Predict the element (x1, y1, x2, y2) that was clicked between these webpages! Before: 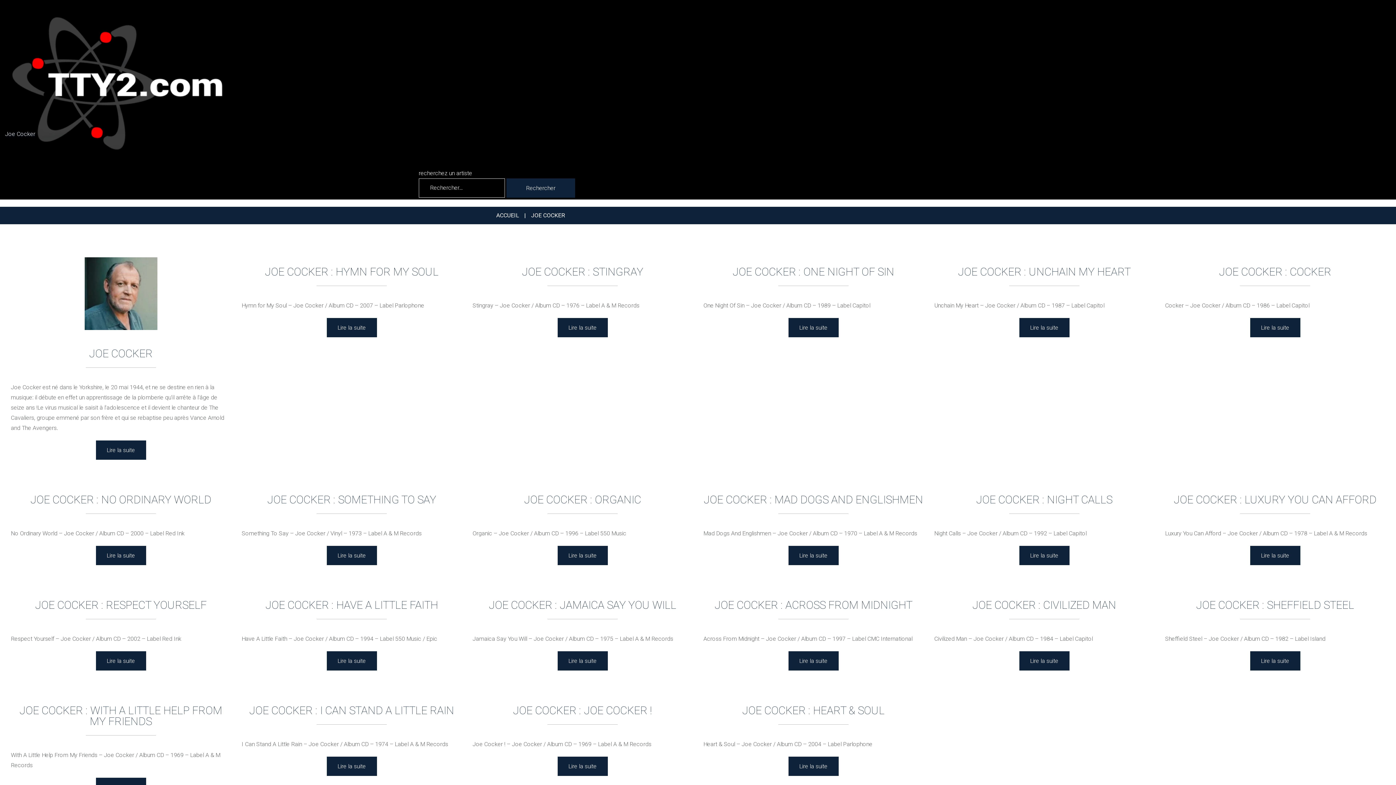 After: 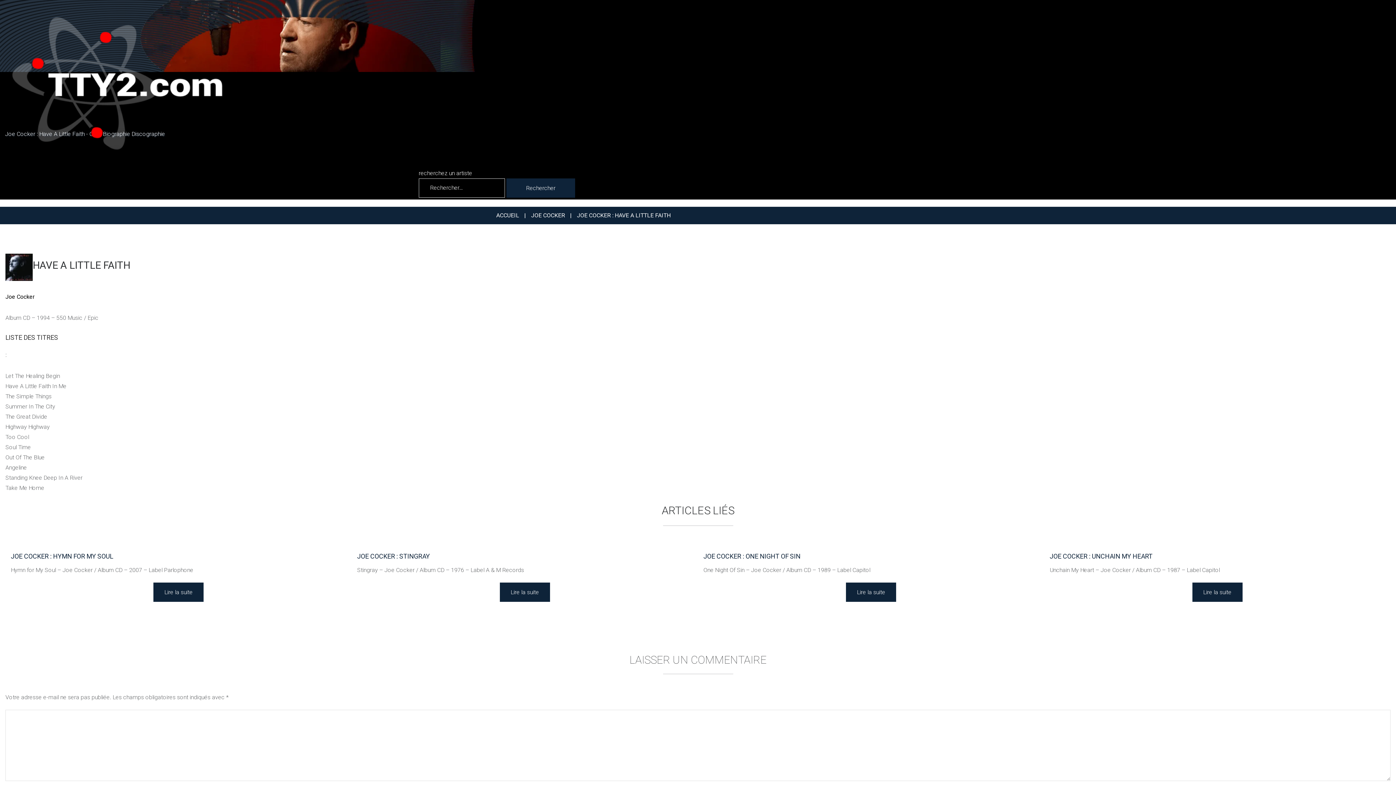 Action: label: Lire la suite bbox: (326, 651, 376, 670)